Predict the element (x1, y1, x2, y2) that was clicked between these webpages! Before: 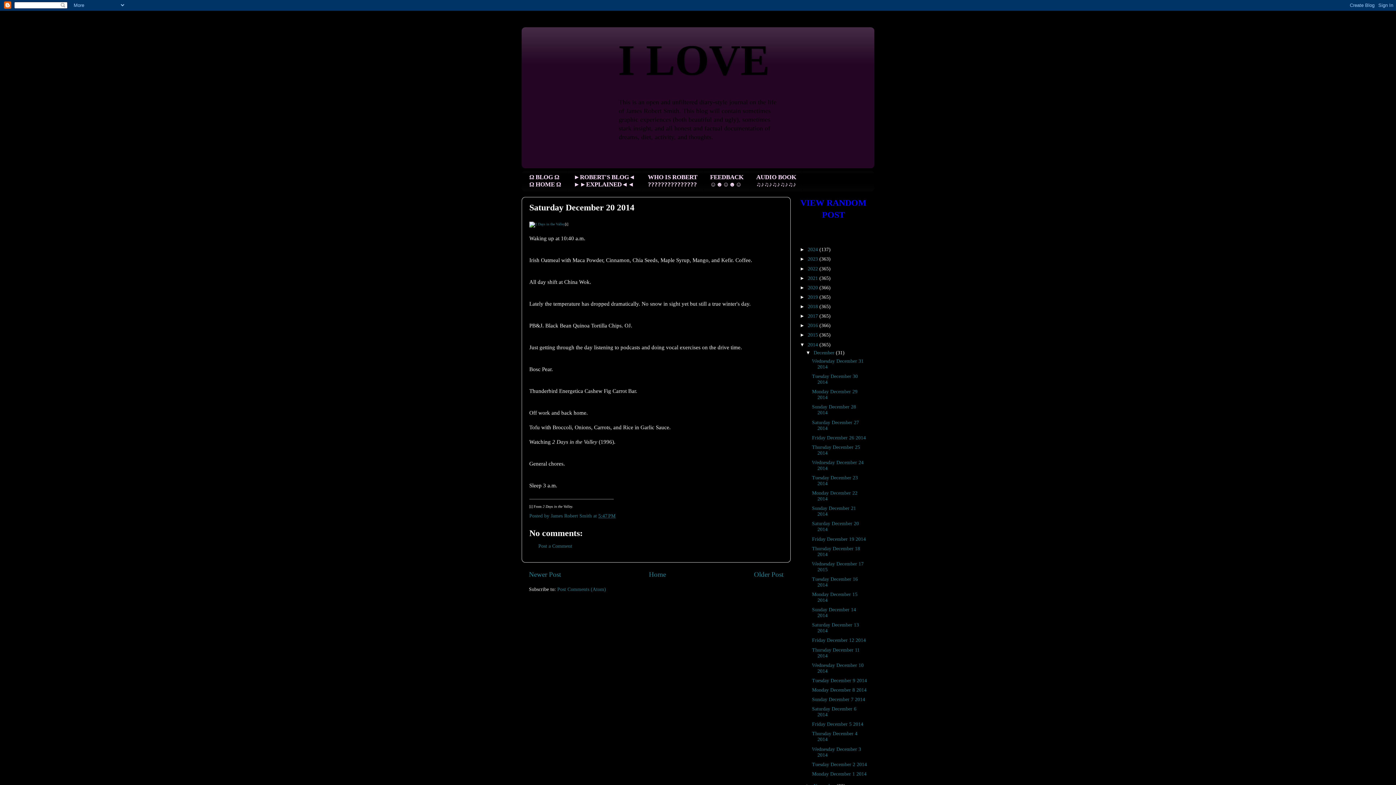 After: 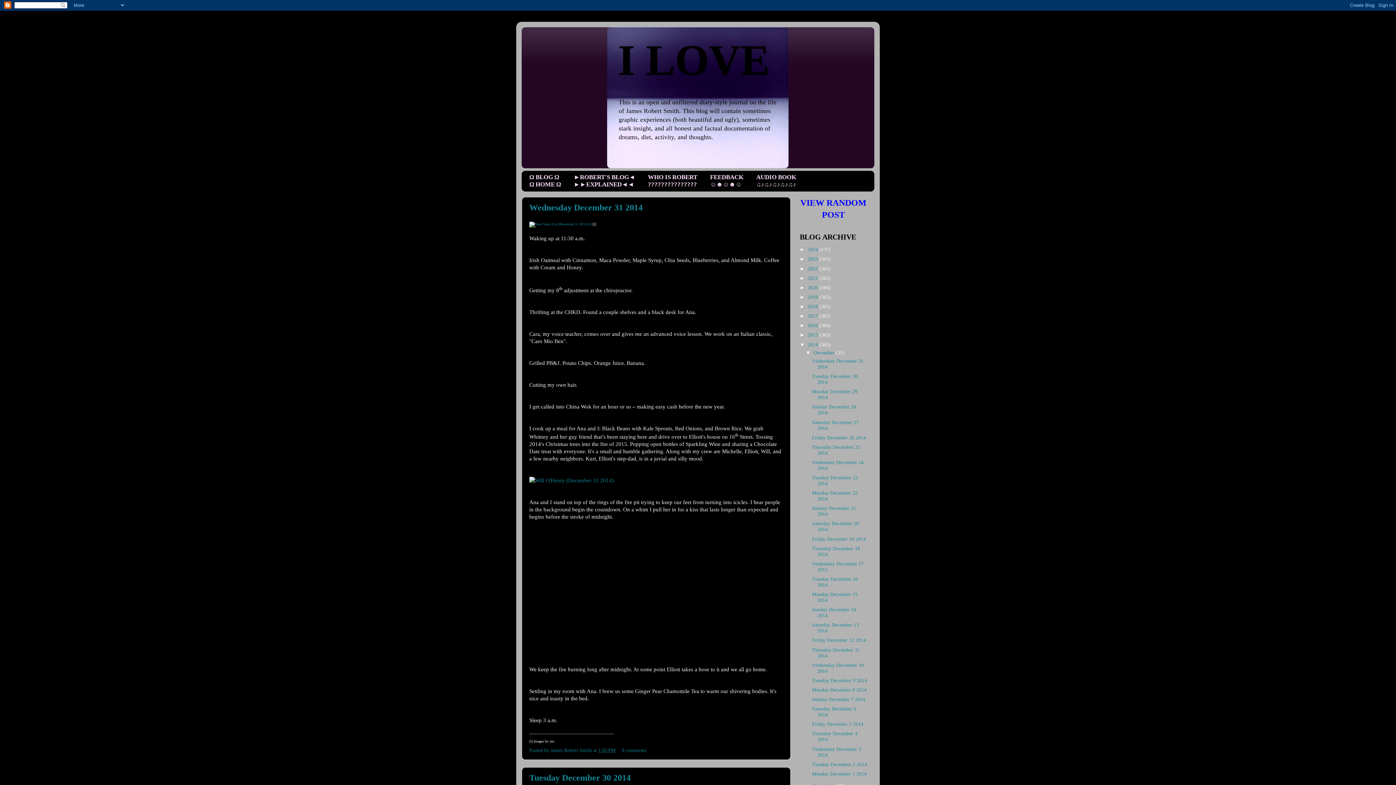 Action: bbox: (813, 350, 836, 355) label: December 